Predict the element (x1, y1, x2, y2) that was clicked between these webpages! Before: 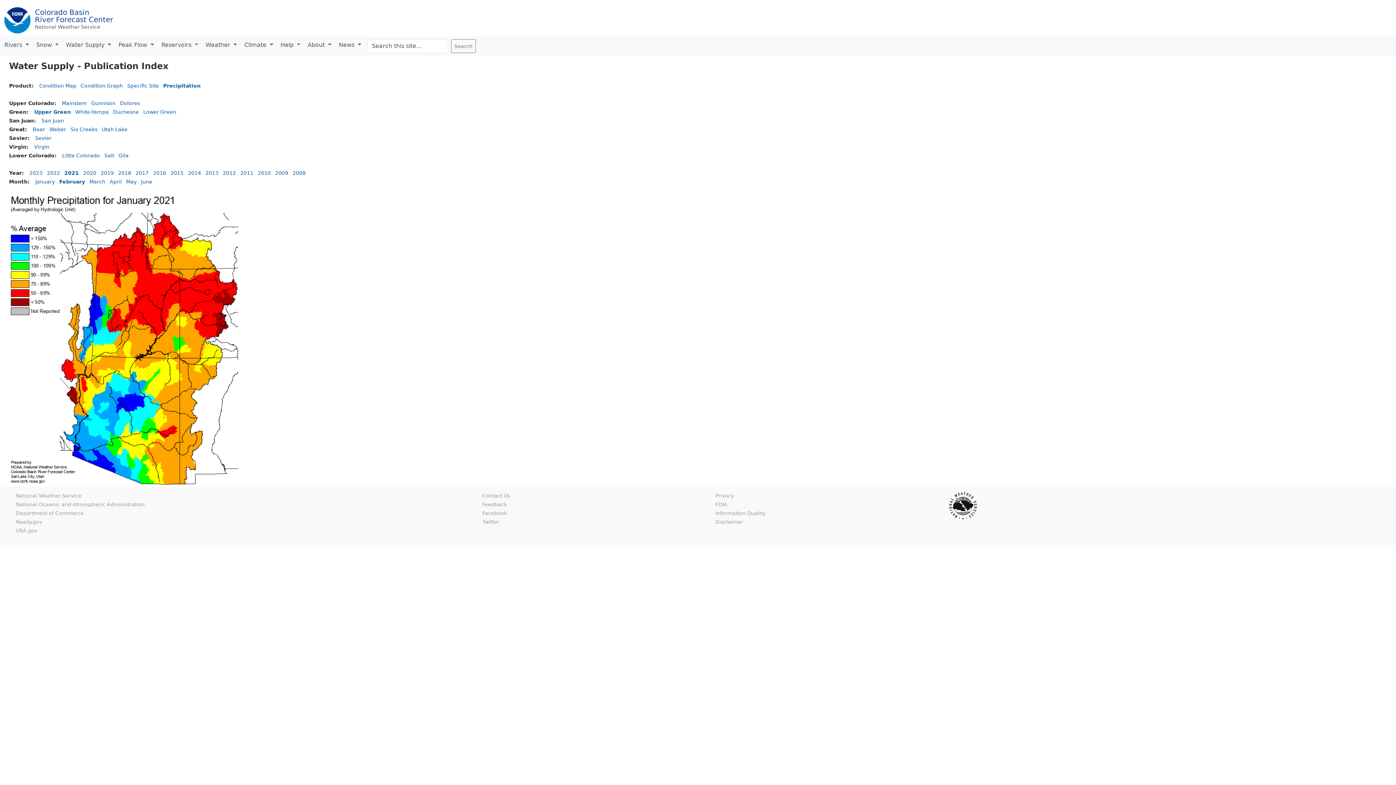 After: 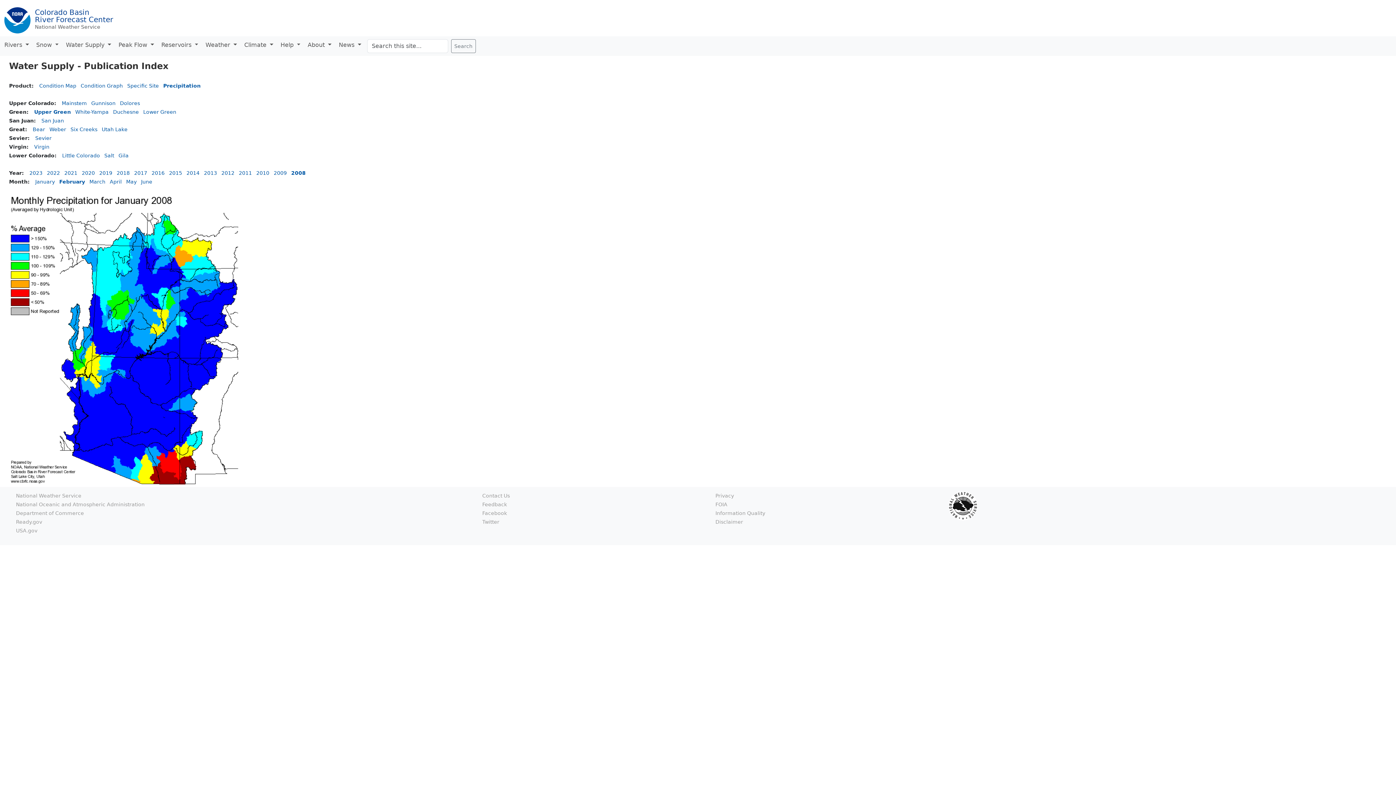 Action: bbox: (292, 170, 305, 176) label: 2008